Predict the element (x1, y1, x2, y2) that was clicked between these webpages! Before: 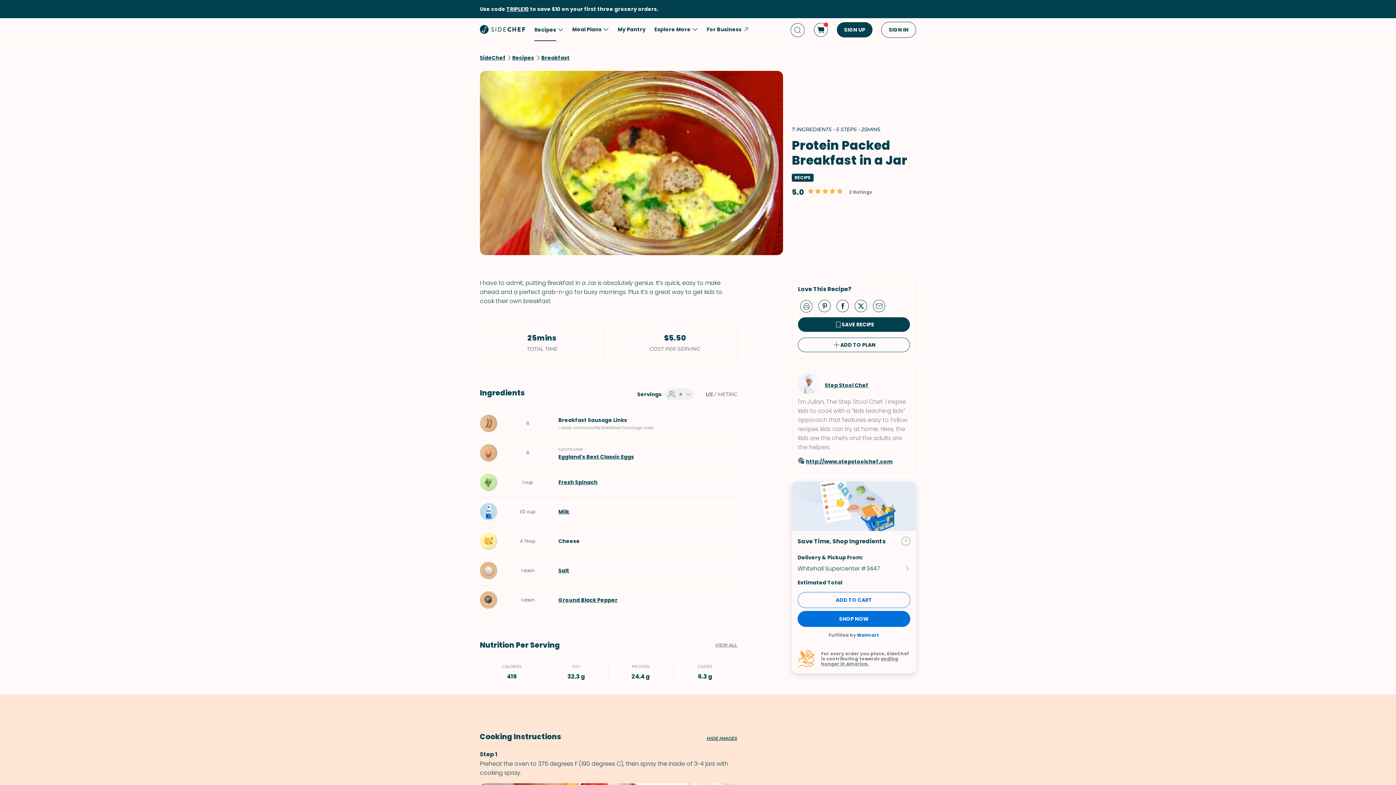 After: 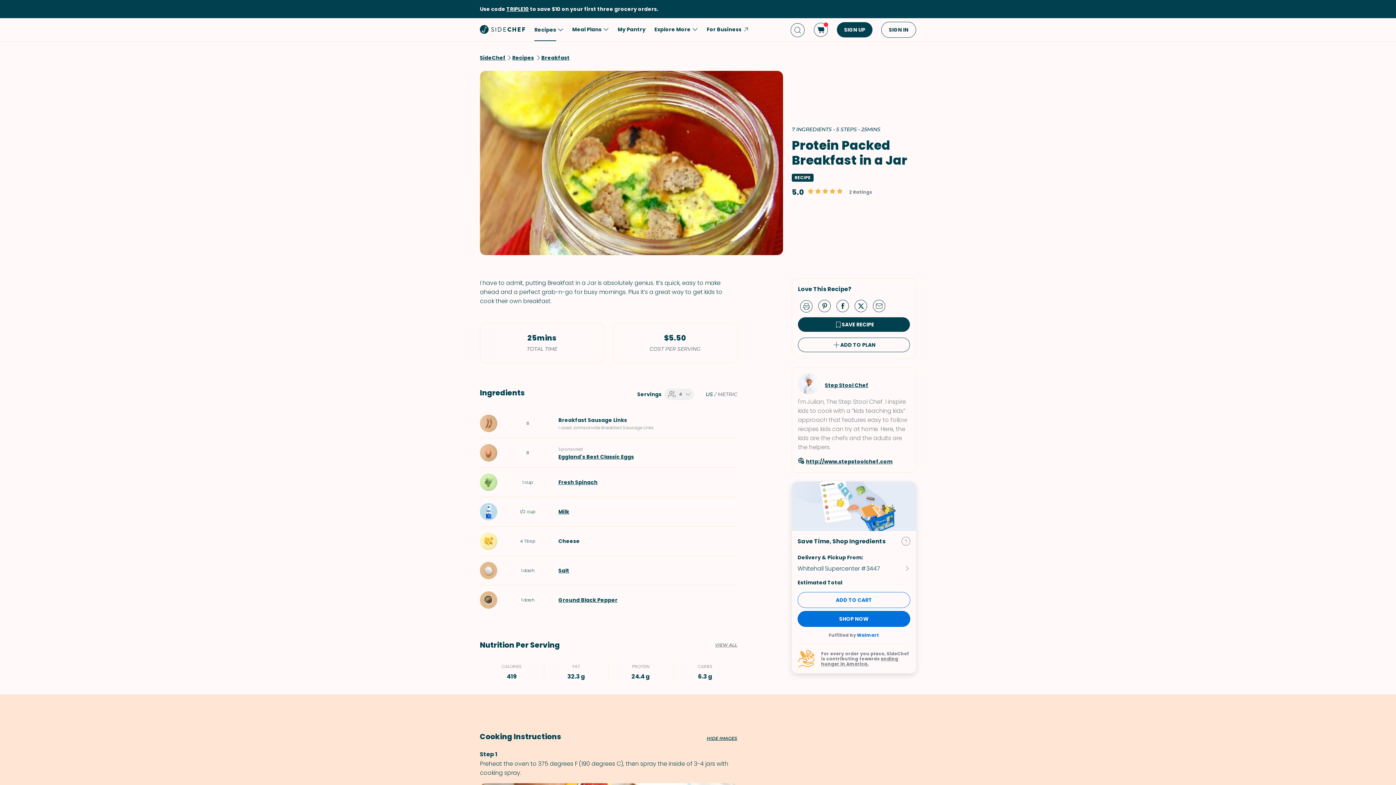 Action: bbox: (558, 508, 569, 515) label: Milk